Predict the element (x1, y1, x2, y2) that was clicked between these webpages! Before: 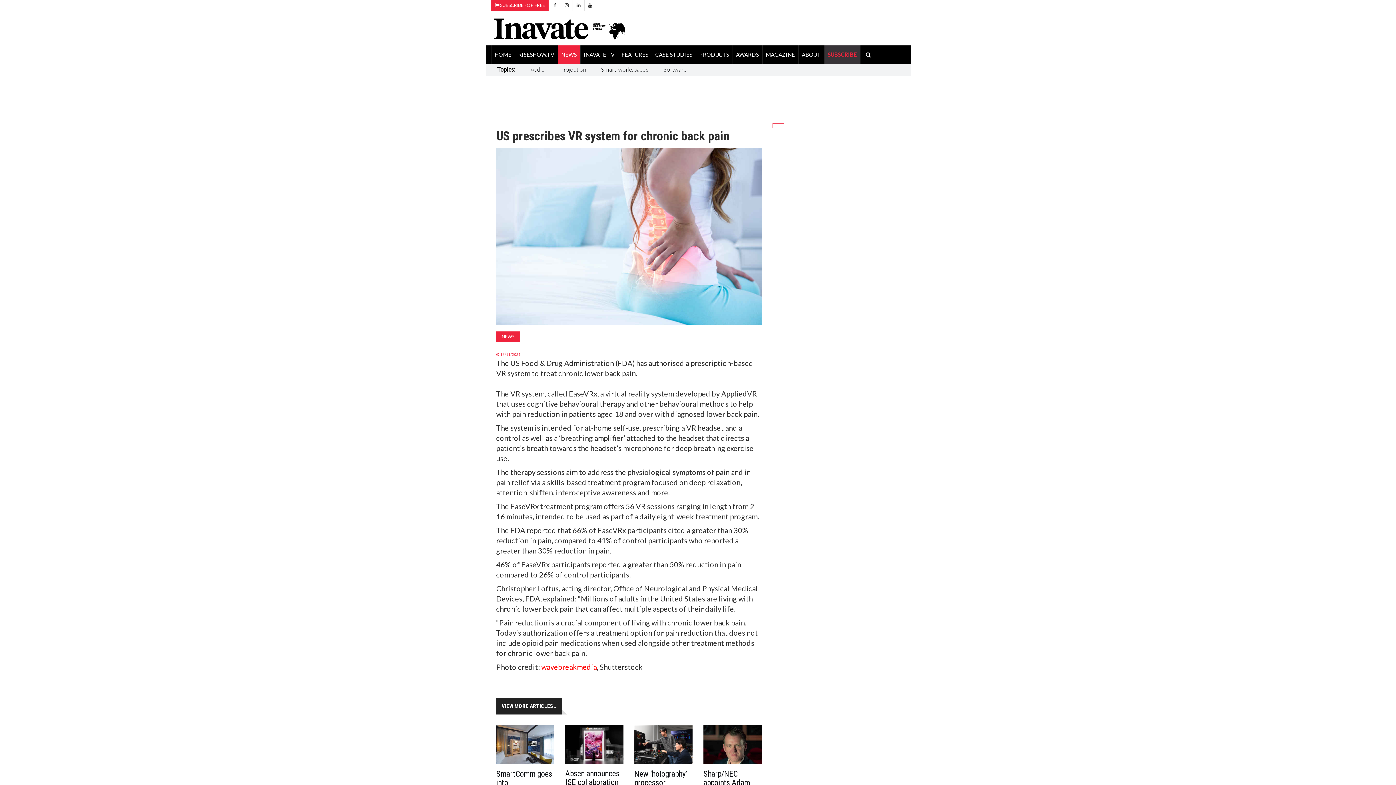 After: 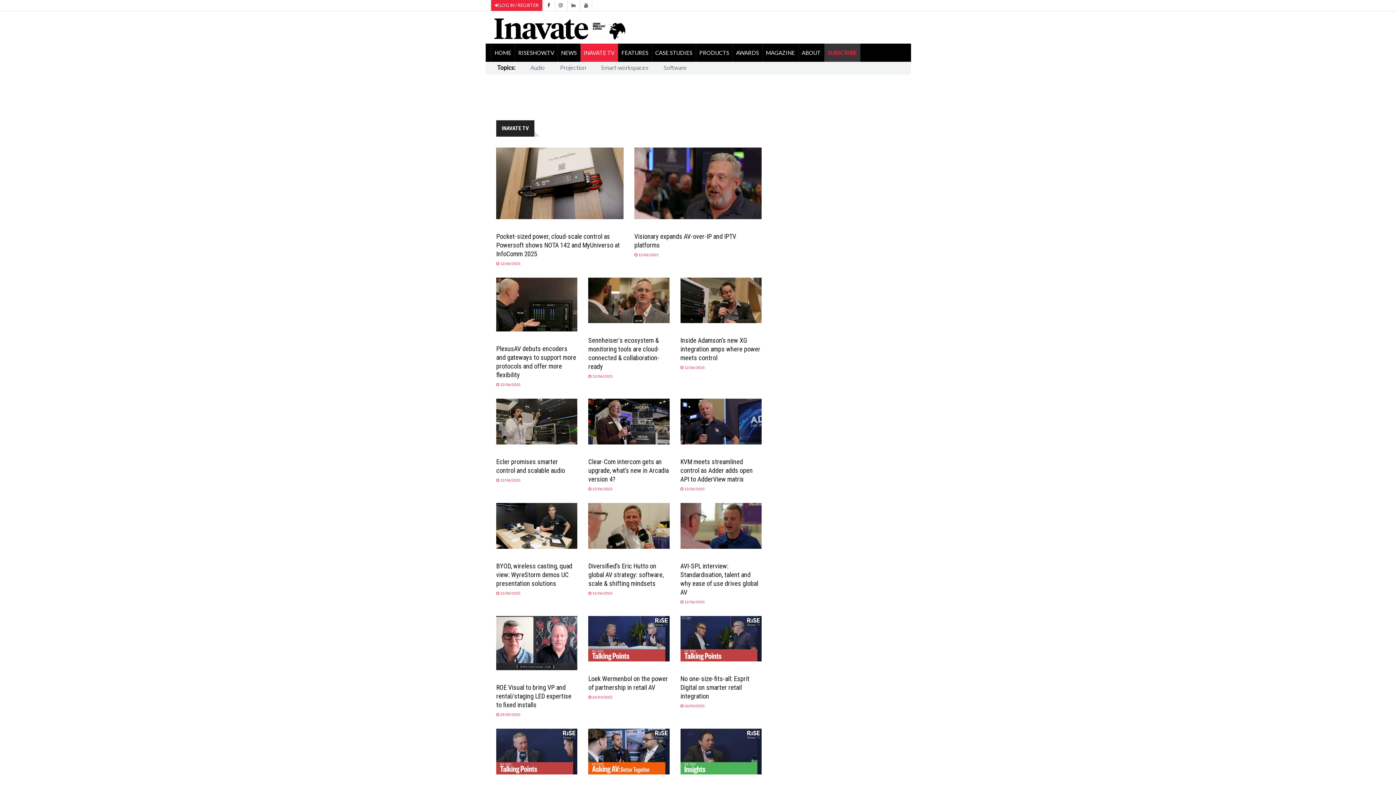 Action: bbox: (580, 45, 618, 63) label: INAVATE TV